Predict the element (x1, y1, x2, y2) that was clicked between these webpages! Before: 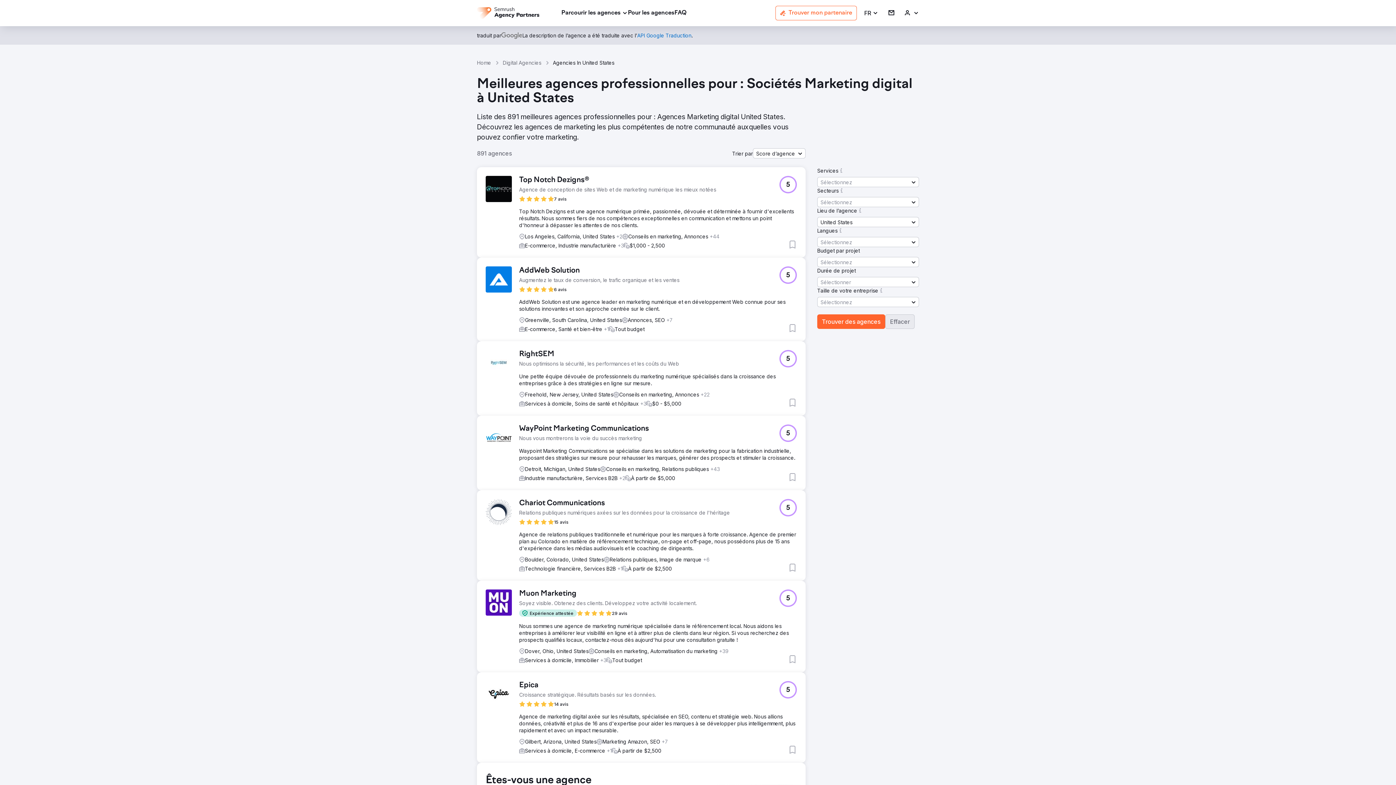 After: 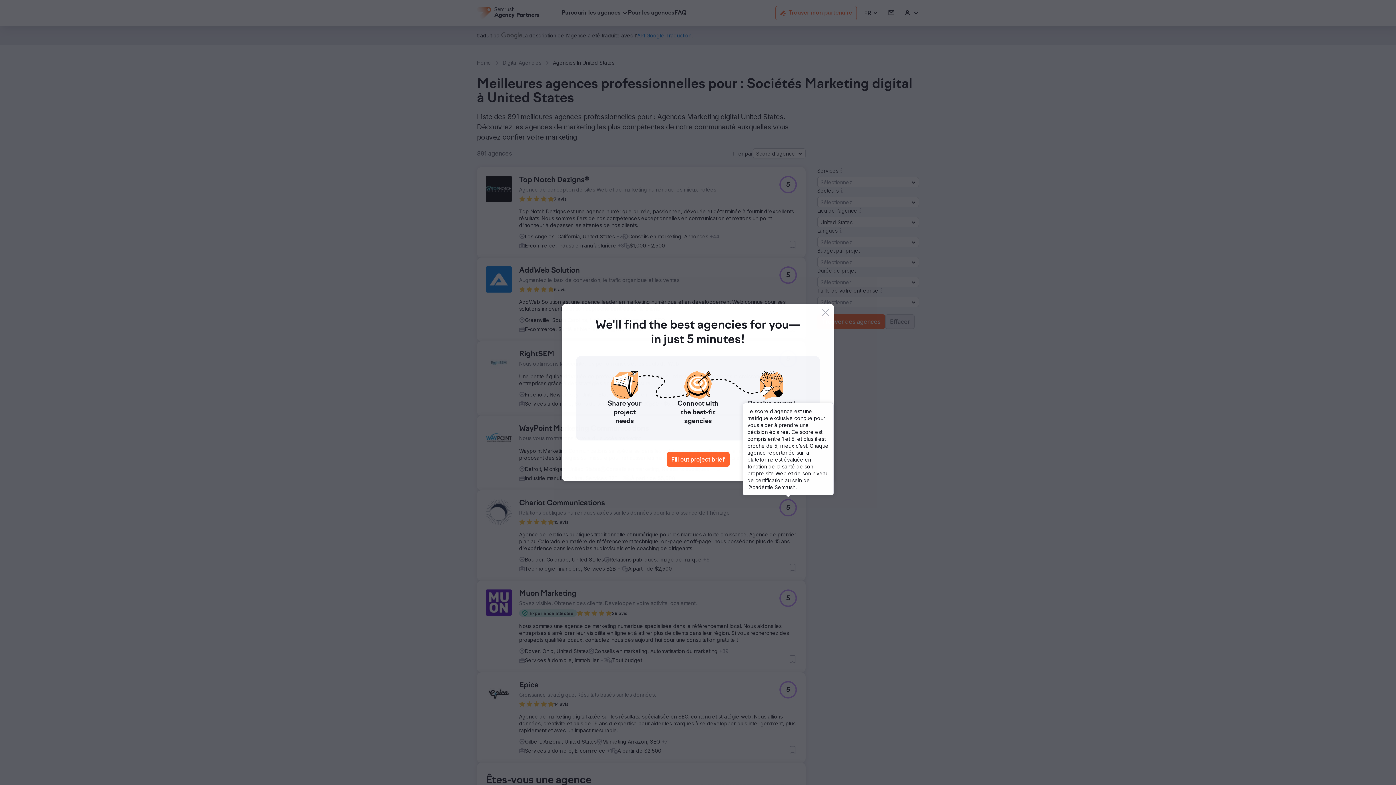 Action: bbox: (779, 499, 797, 516) label: 5